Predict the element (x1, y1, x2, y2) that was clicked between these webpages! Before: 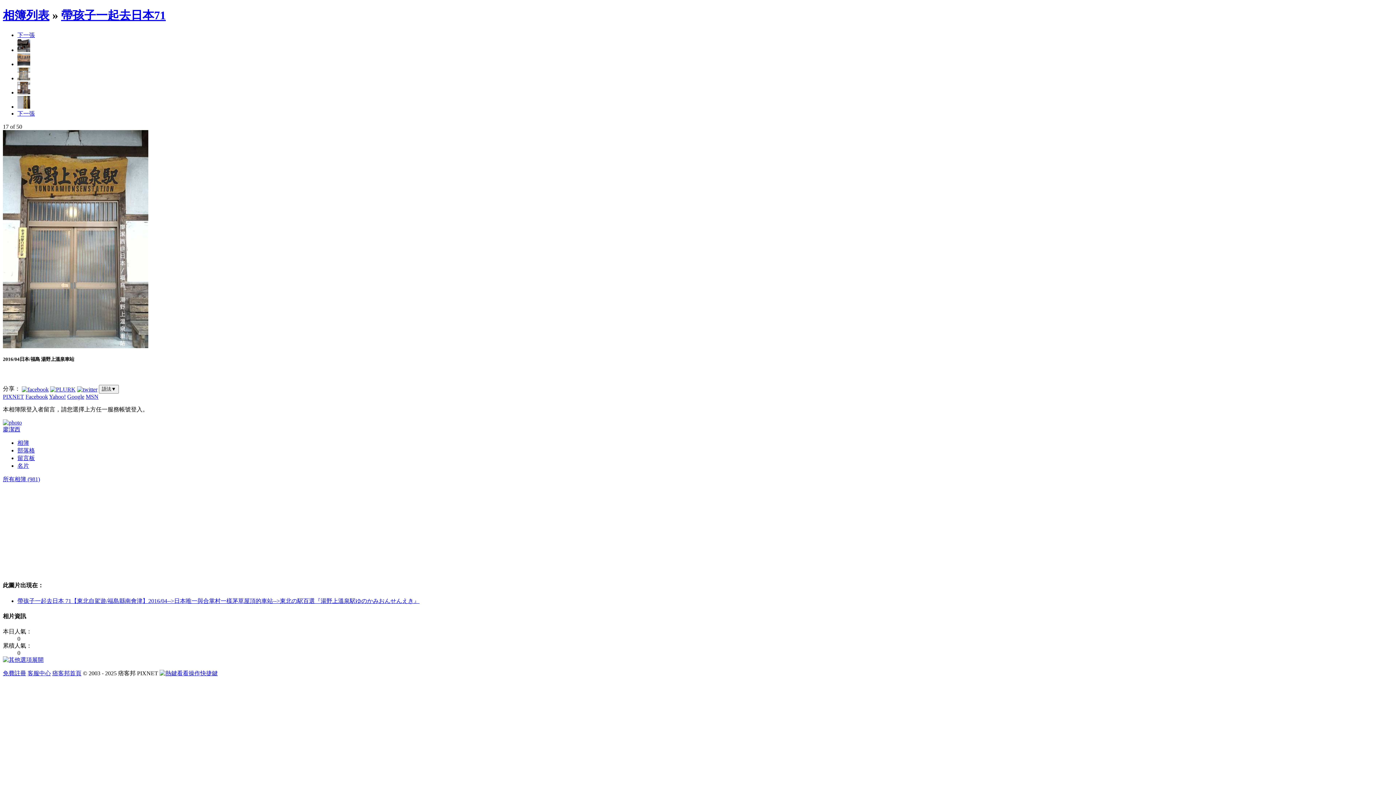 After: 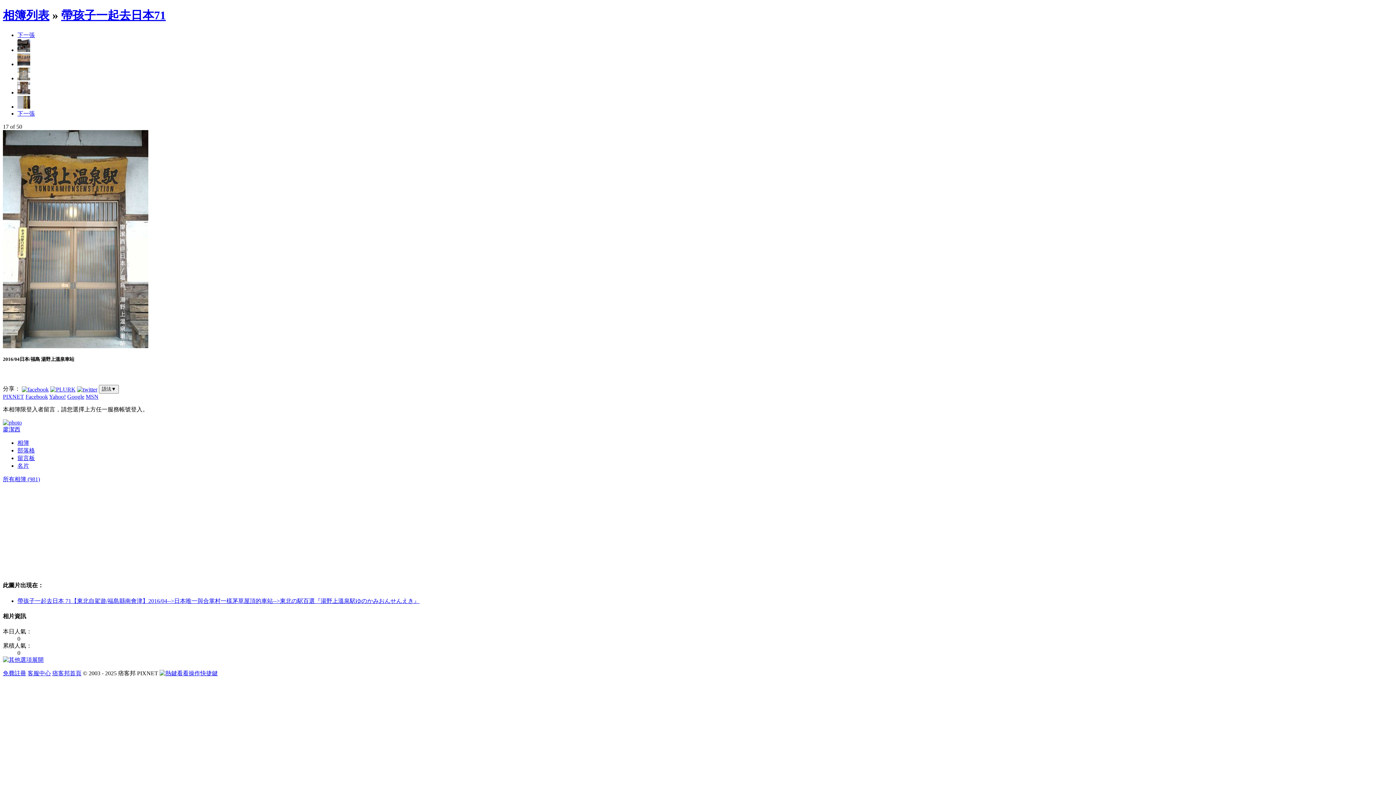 Action: bbox: (21, 385, 48, 392)